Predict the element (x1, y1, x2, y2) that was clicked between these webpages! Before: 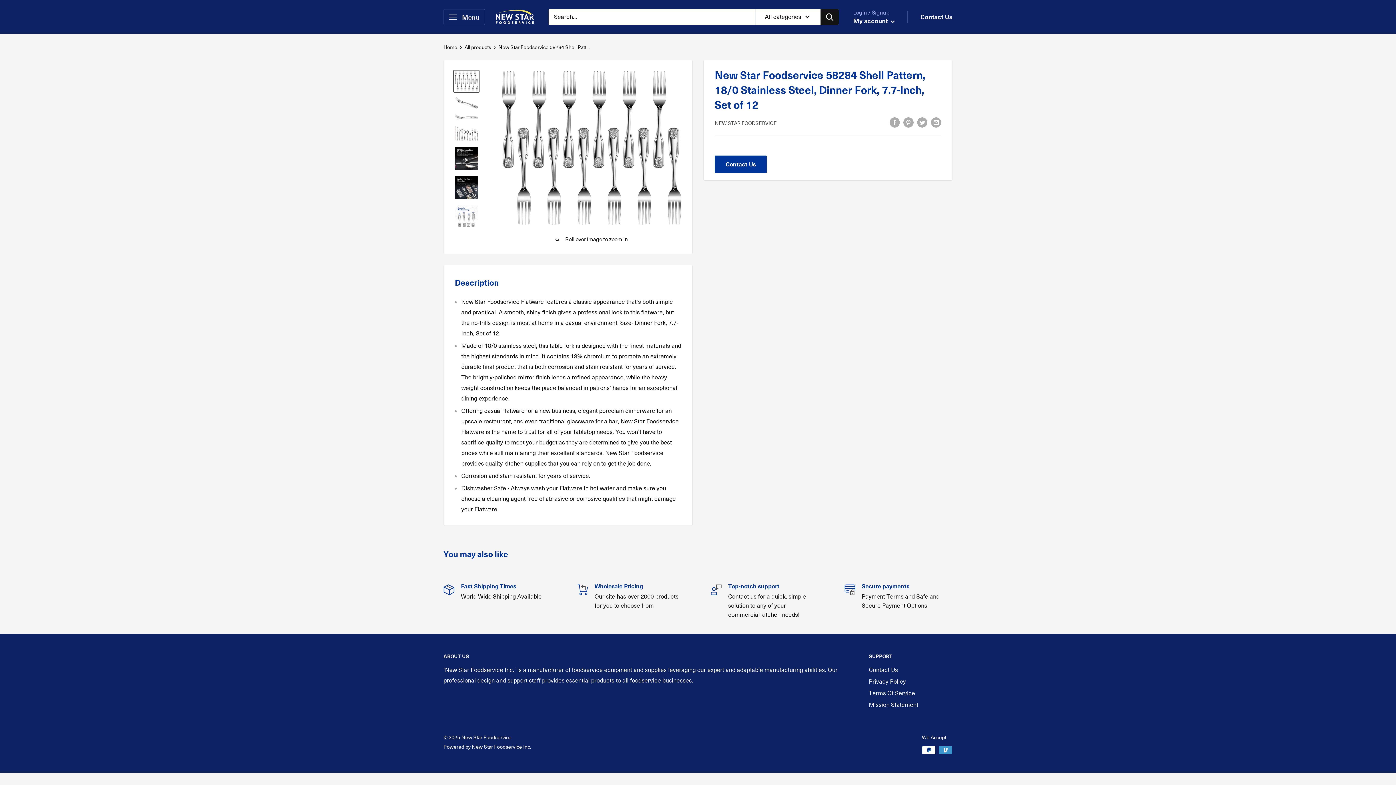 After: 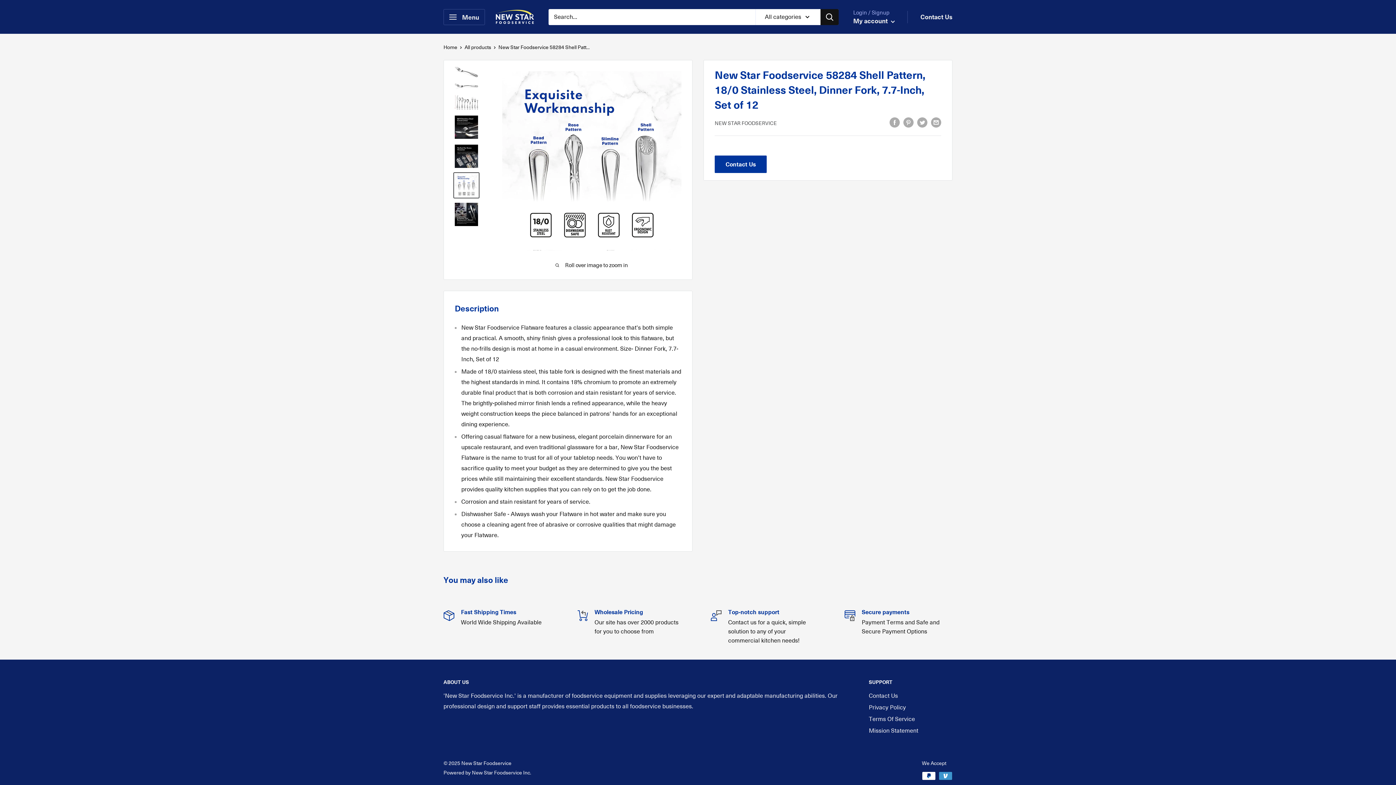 Action: bbox: (453, 203, 479, 229)